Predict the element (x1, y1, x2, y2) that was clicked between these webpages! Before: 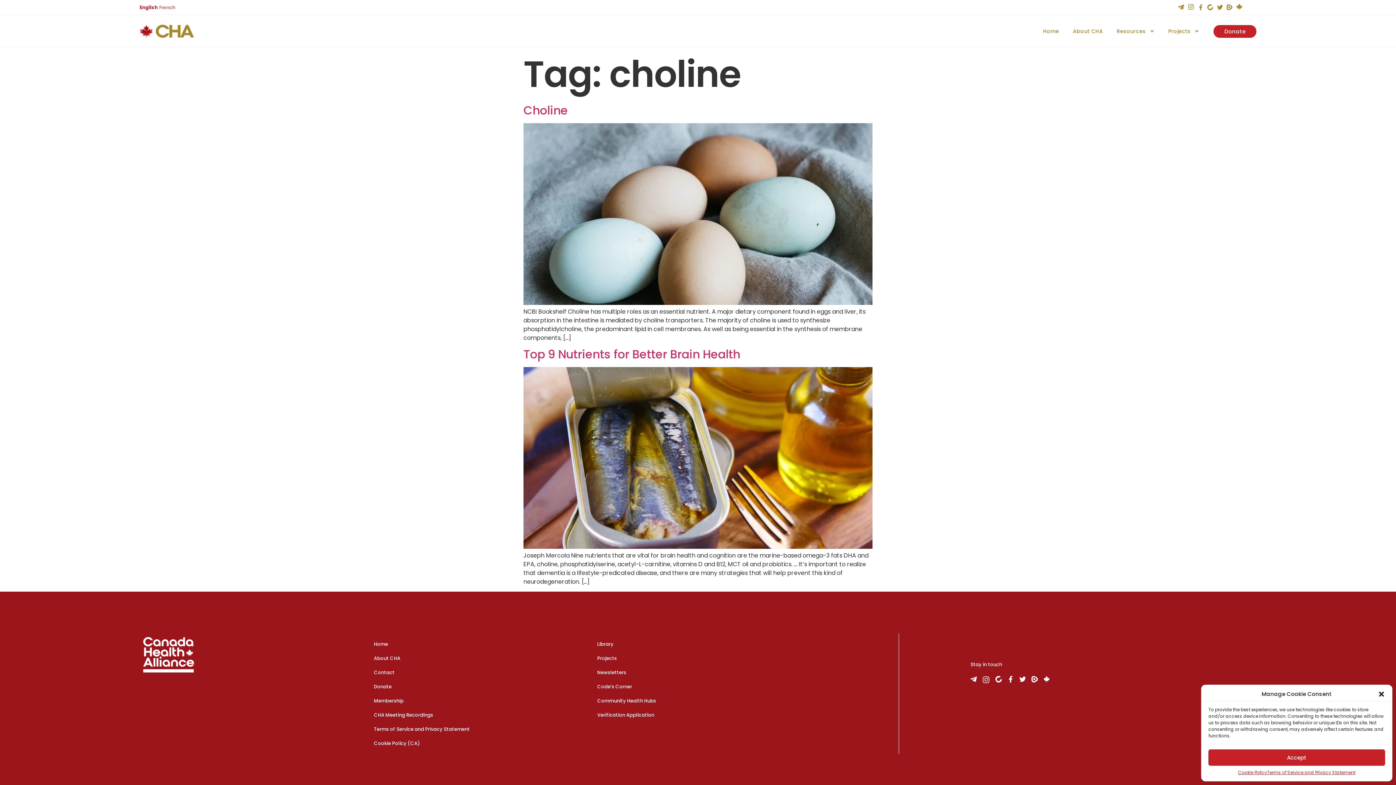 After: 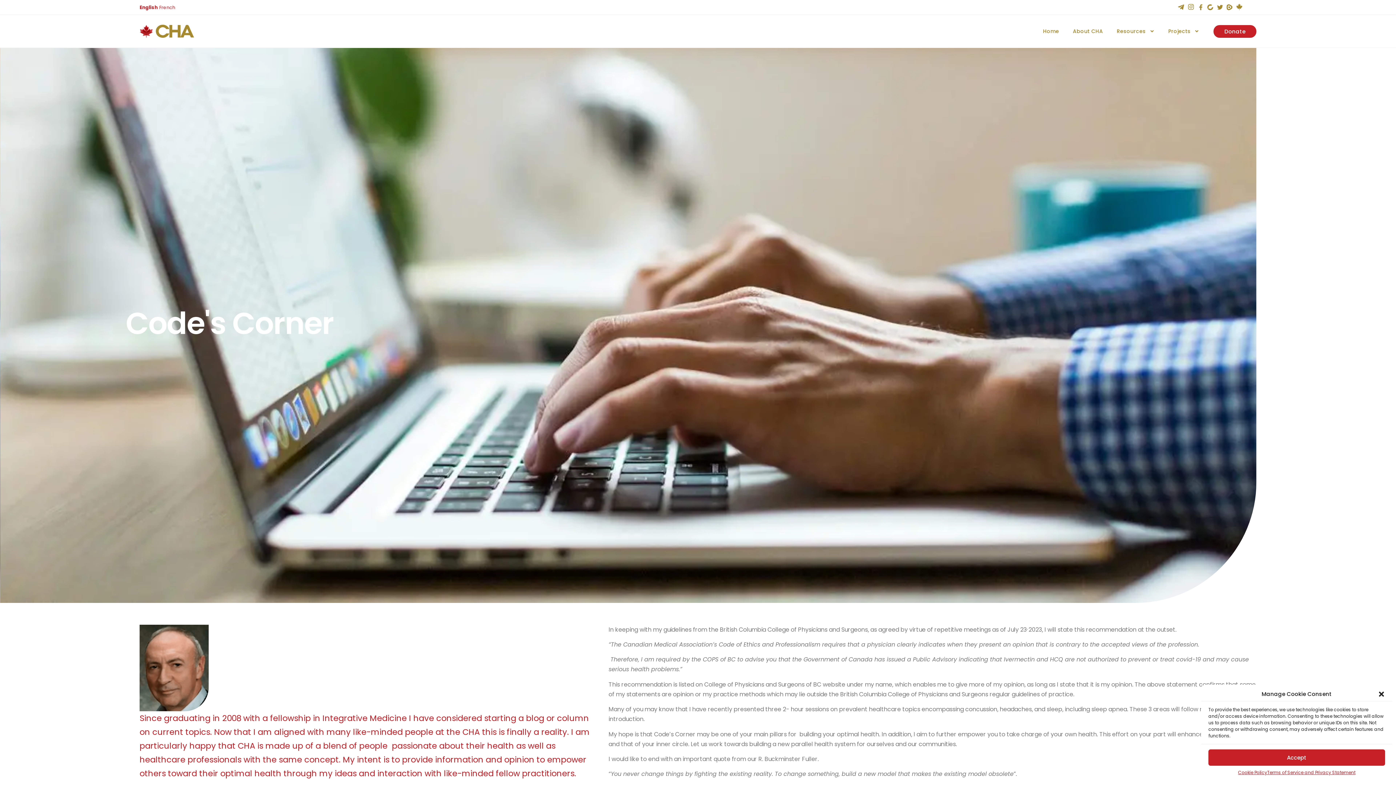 Action: label: Code’s Corner bbox: (590, 679, 895, 694)